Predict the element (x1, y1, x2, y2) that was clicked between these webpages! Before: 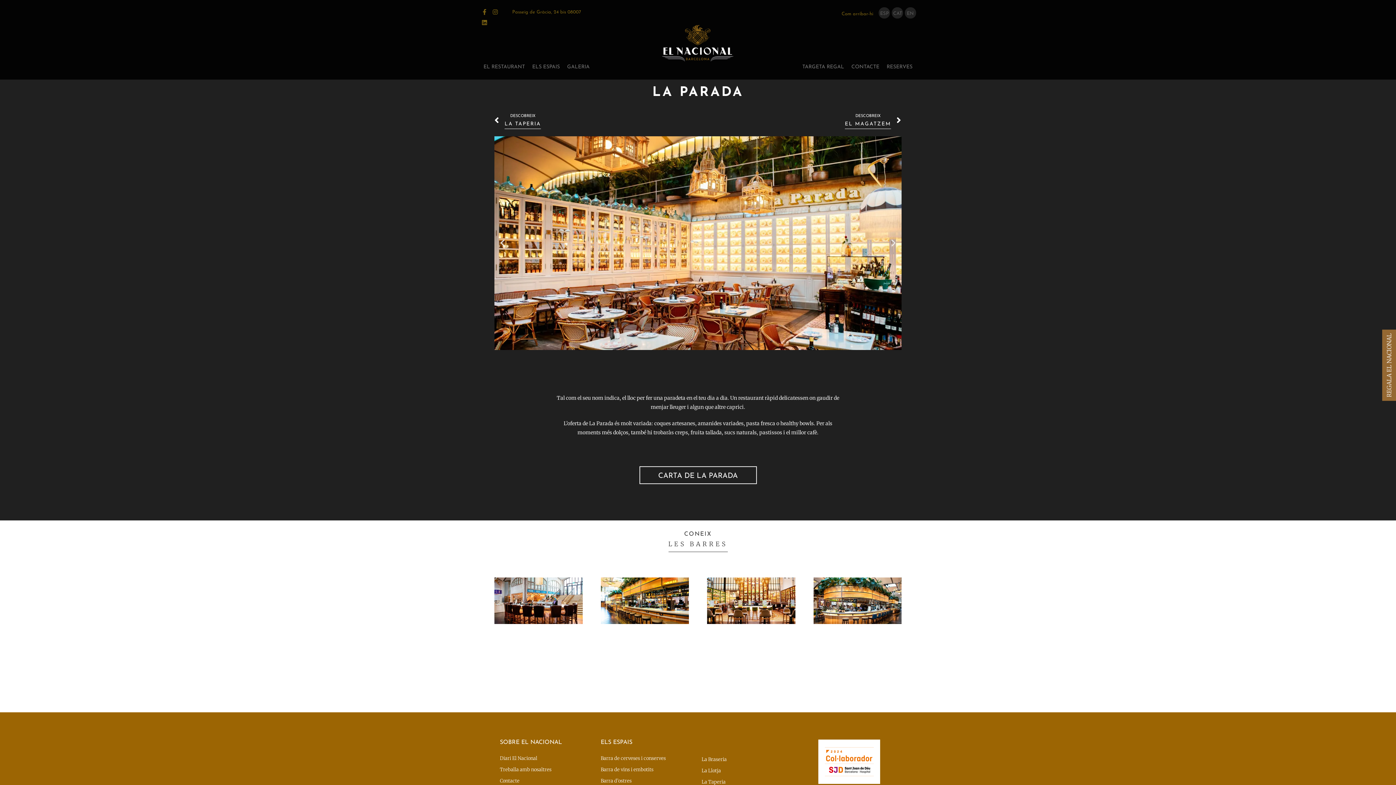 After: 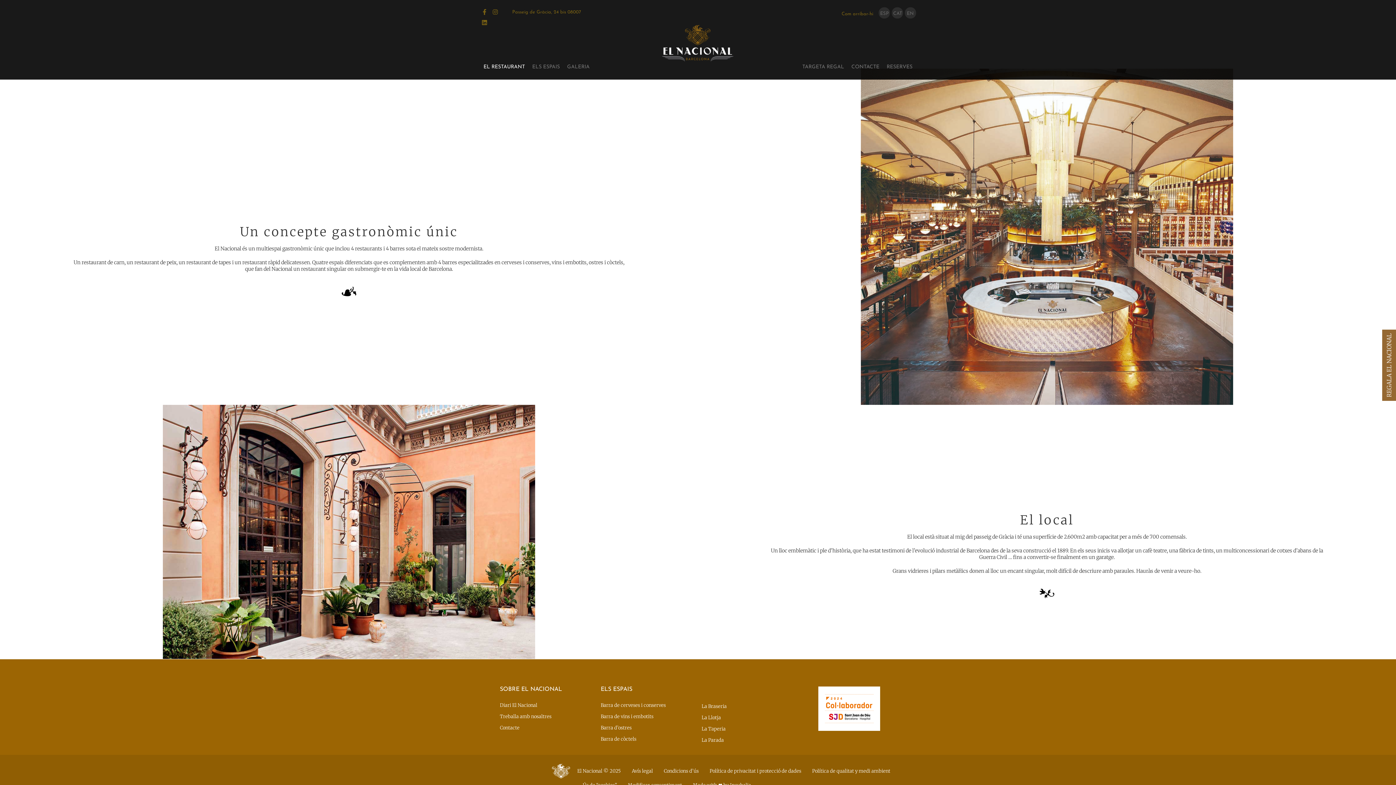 Action: bbox: (480, 62, 528, 72) label: EL RESTAURANT